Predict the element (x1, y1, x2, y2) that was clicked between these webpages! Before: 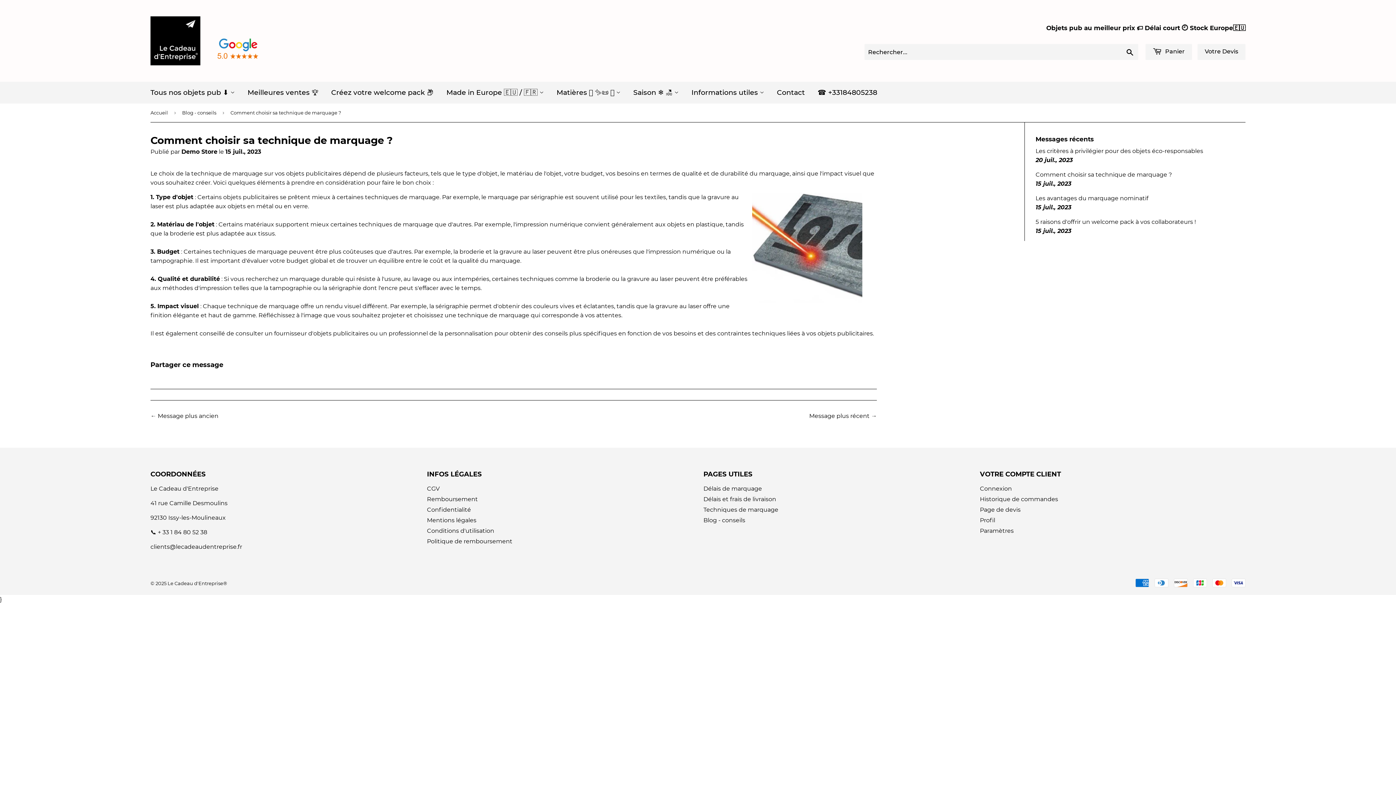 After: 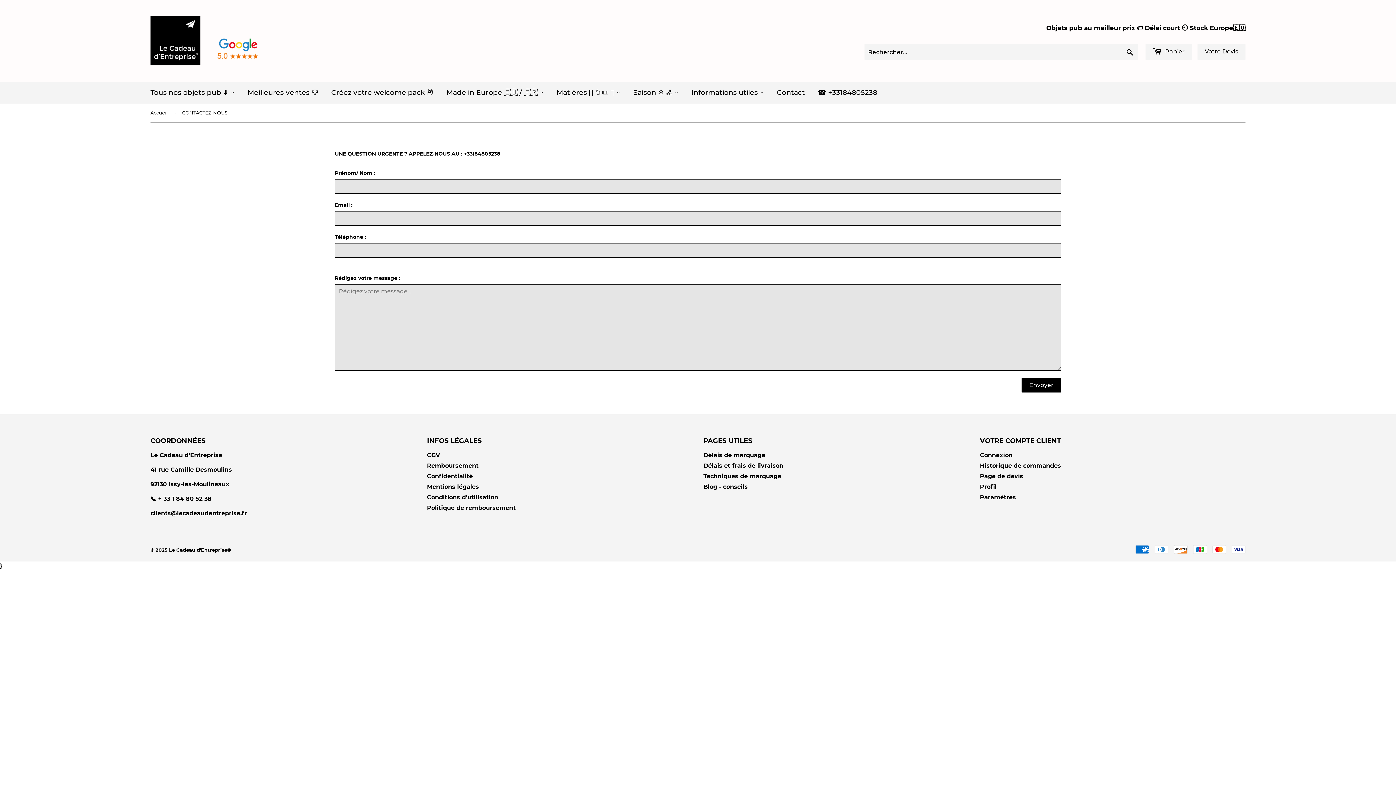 Action: label: Contact bbox: (771, 81, 810, 103)